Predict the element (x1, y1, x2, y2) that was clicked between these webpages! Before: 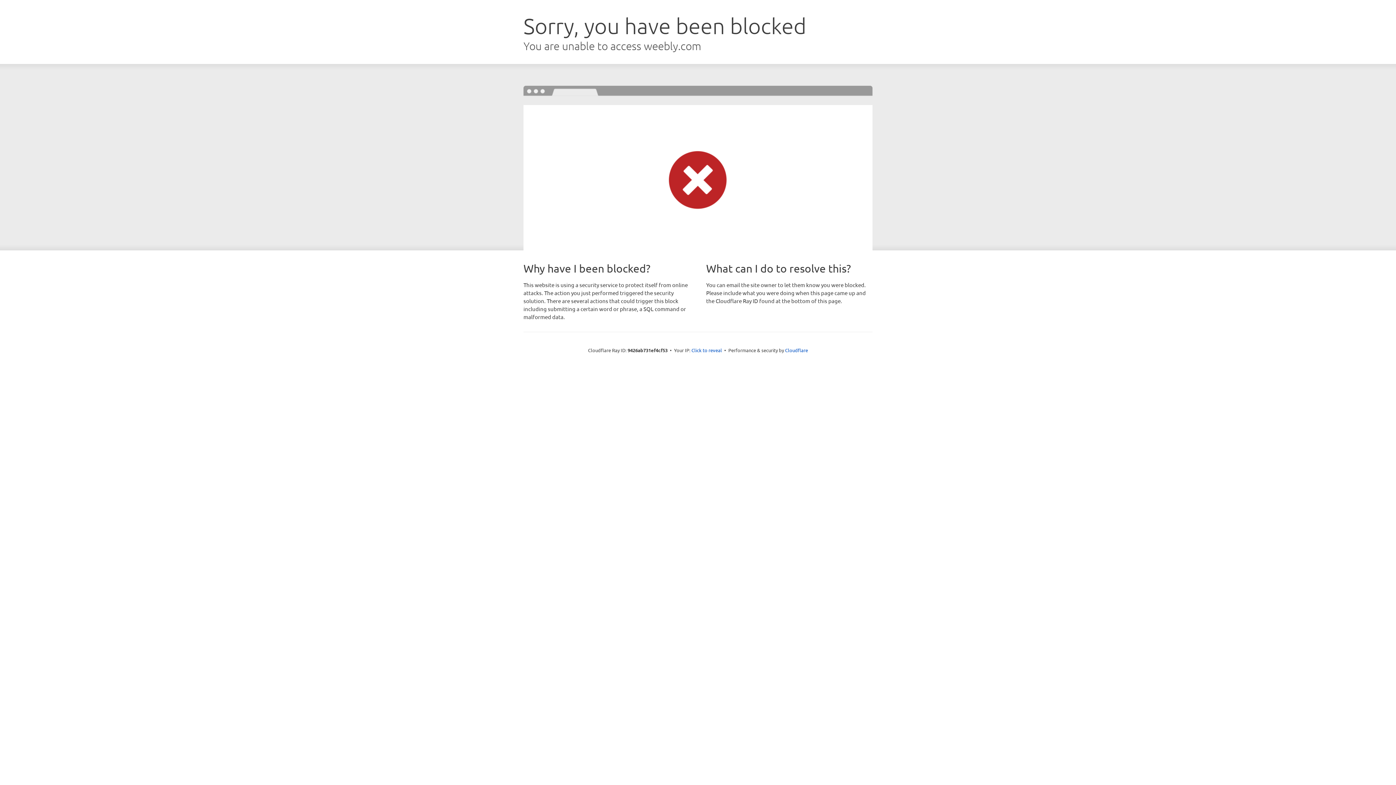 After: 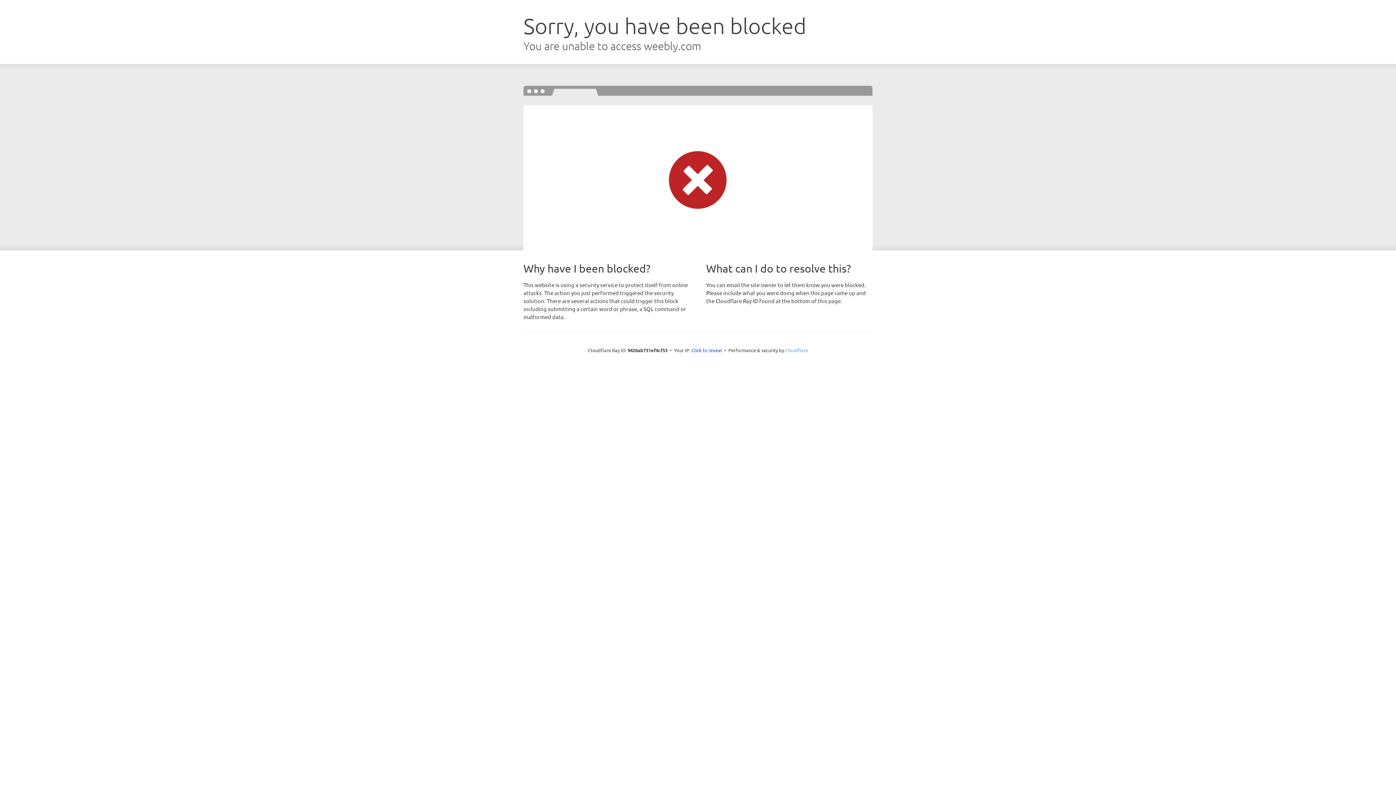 Action: bbox: (785, 347, 808, 353) label: Cloudflare